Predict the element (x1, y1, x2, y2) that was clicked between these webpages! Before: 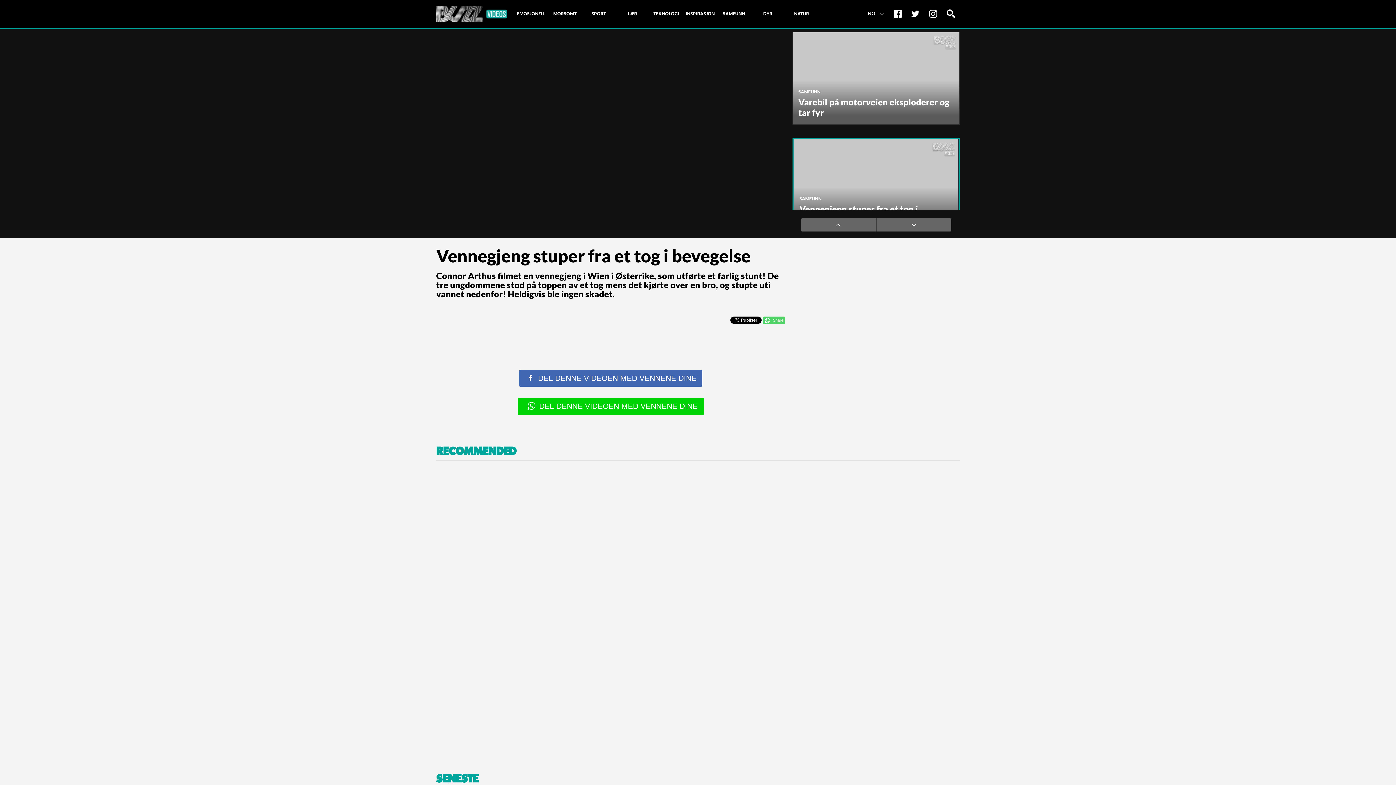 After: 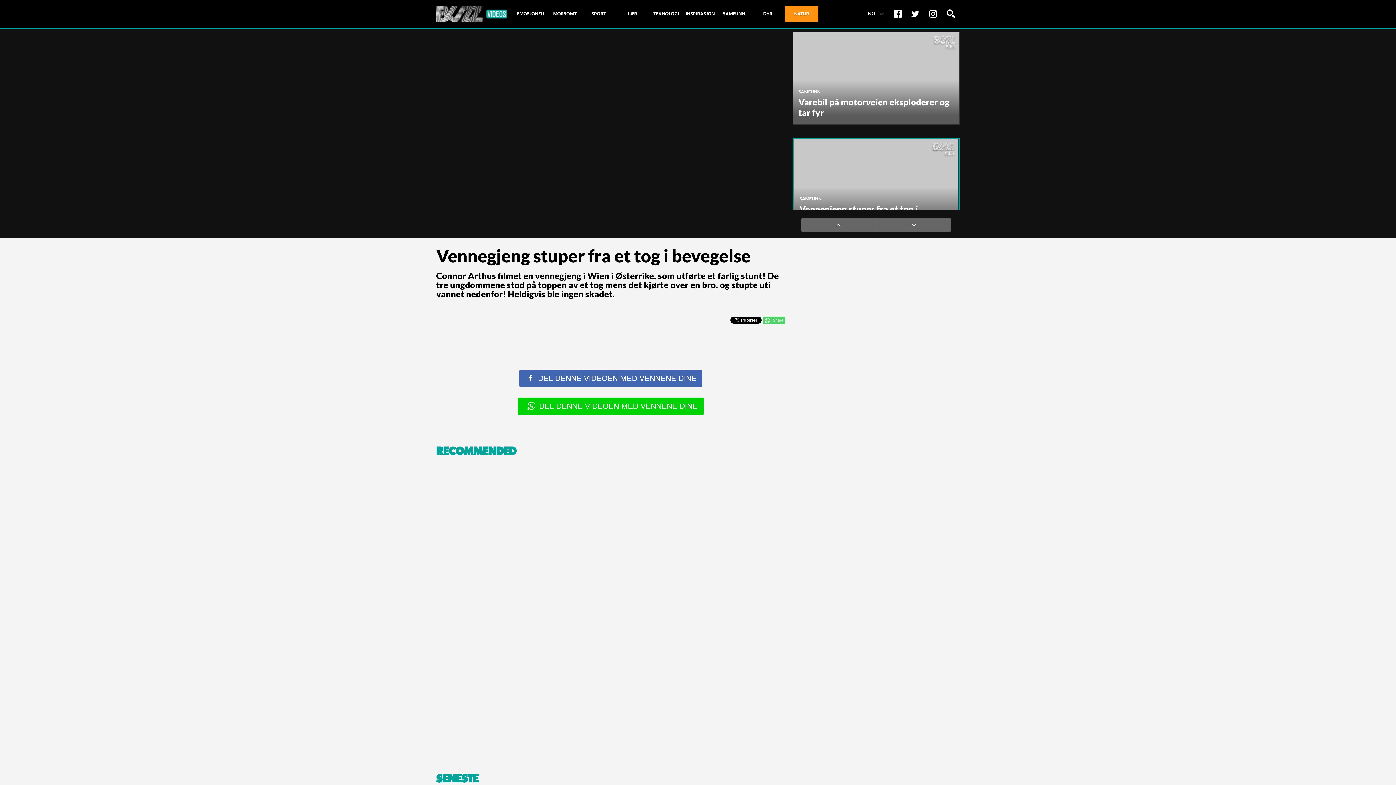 Action: bbox: (785, 5, 818, 21) label: NATUR